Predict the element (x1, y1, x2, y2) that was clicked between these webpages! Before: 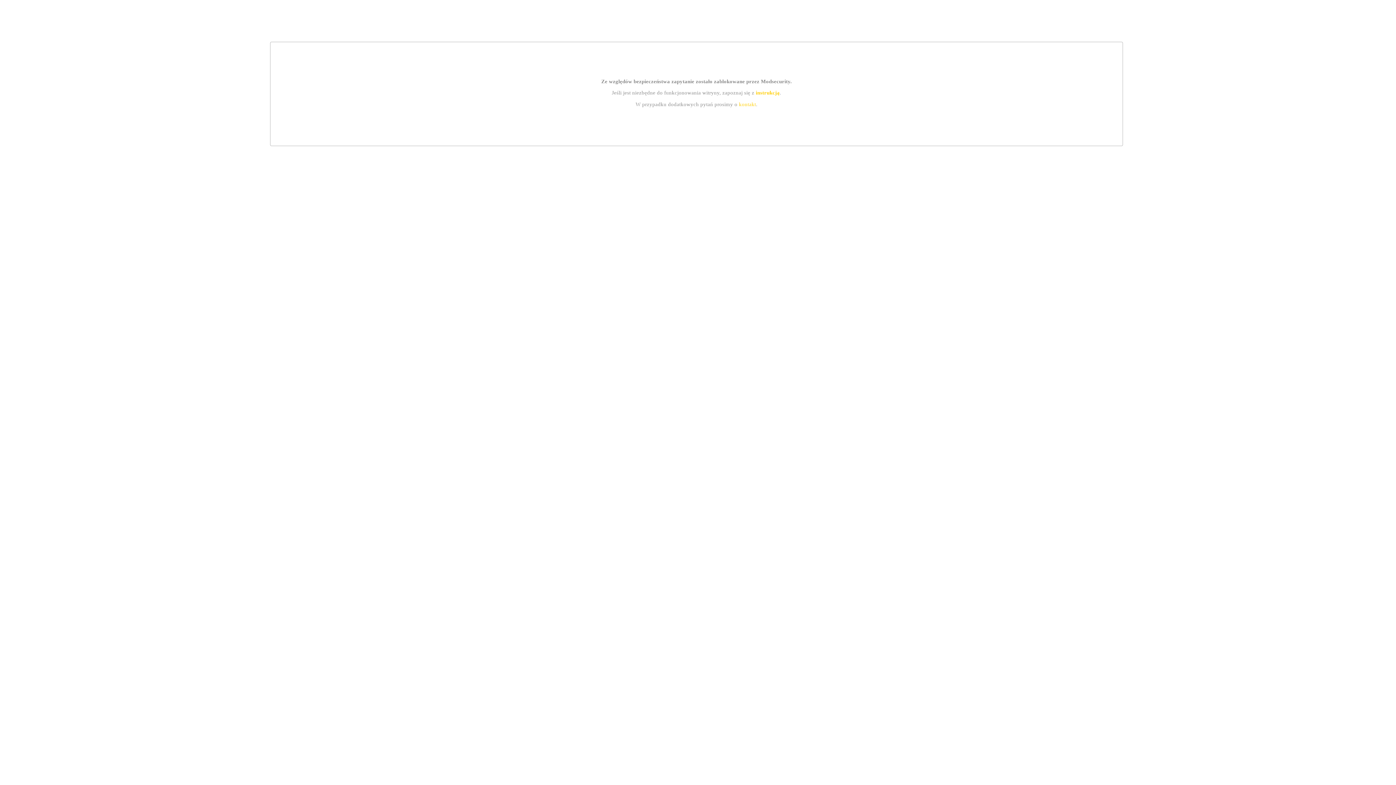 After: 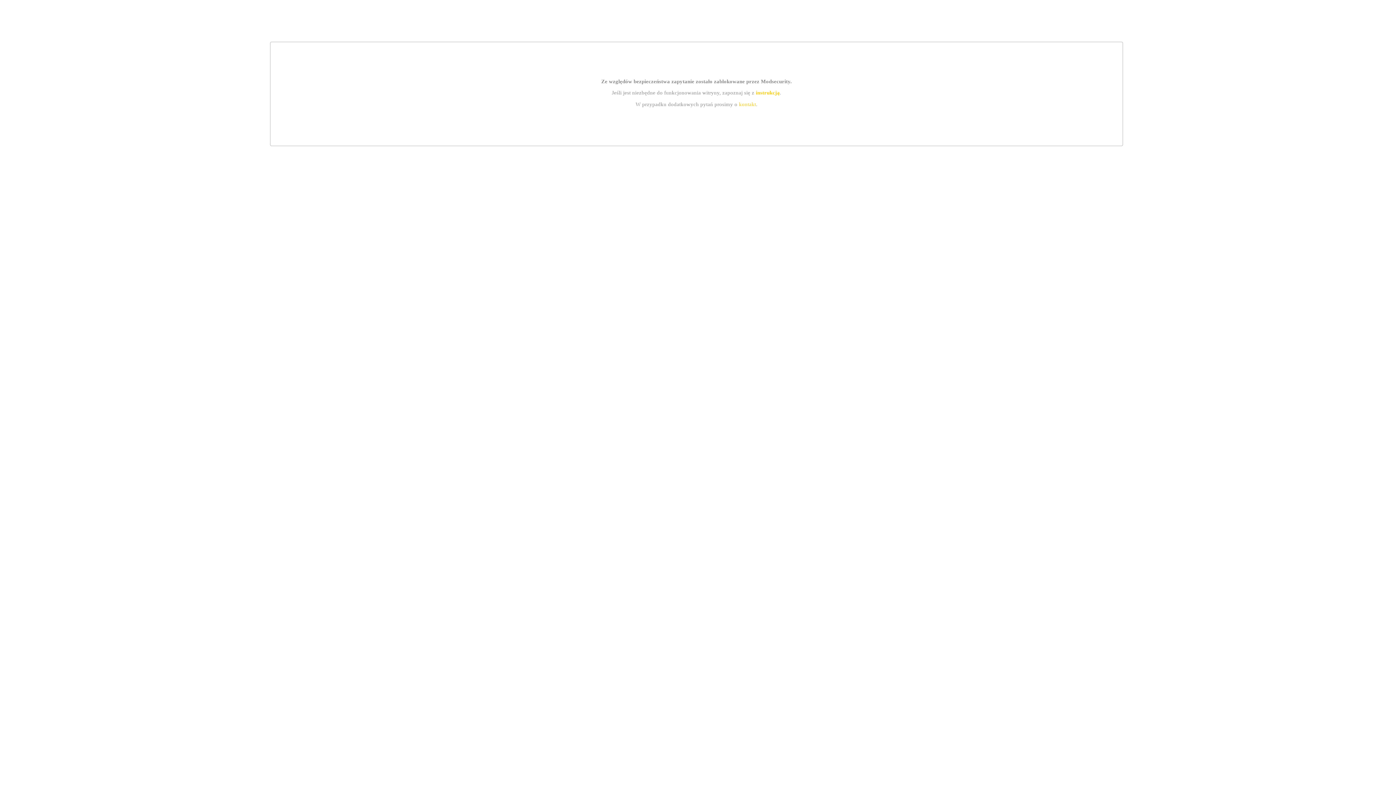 Action: label: kontakt bbox: (739, 101, 756, 107)